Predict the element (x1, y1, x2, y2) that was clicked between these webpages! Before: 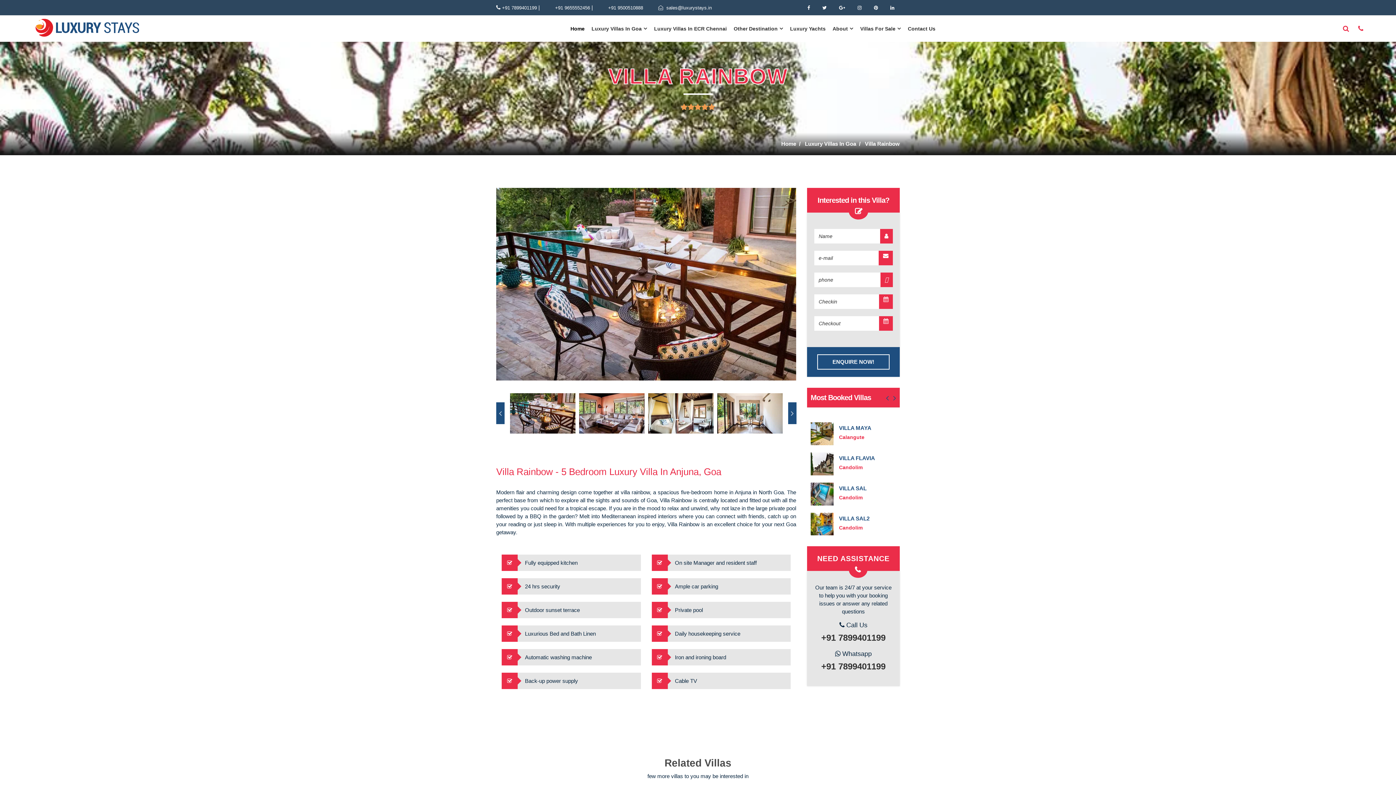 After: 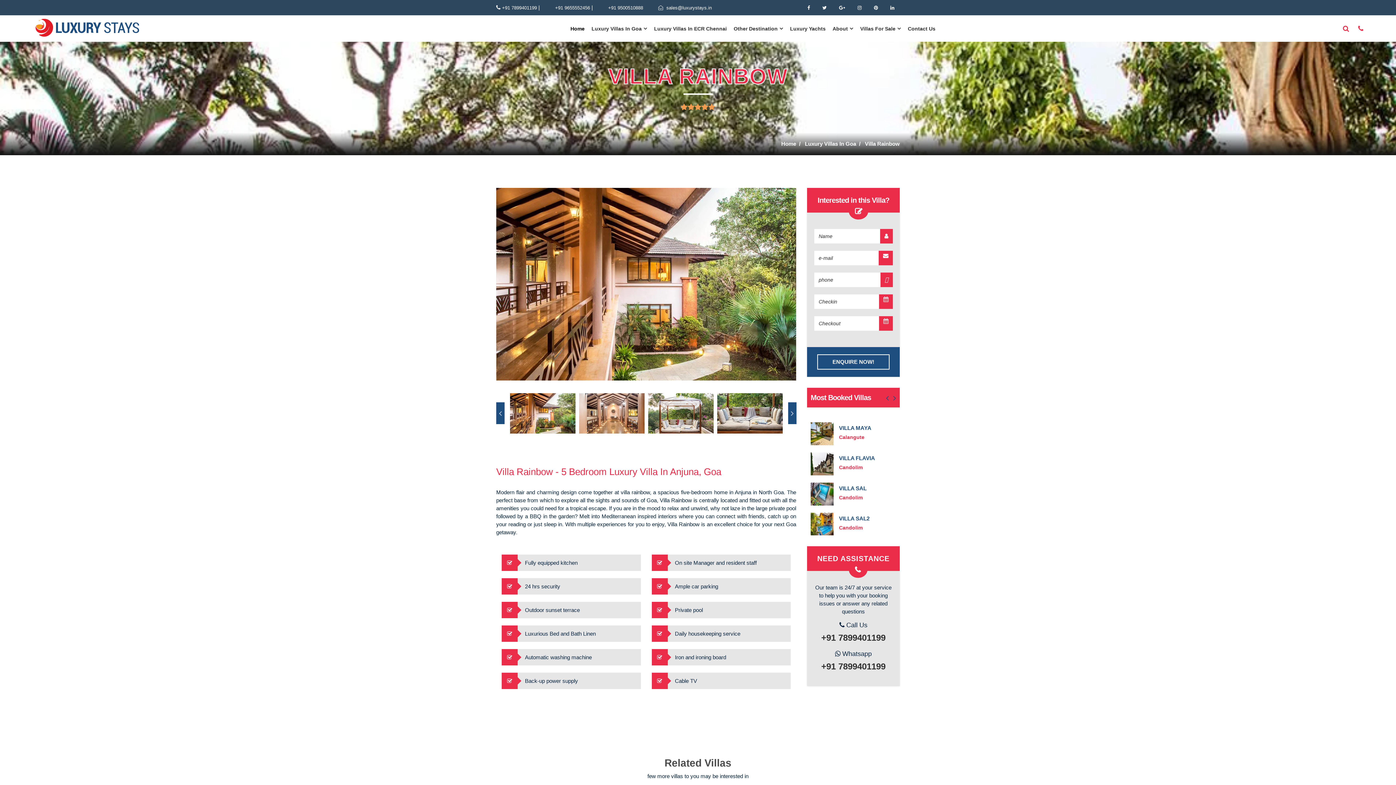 Action: label: +91 7899401199 bbox: (821, 661, 885, 671)